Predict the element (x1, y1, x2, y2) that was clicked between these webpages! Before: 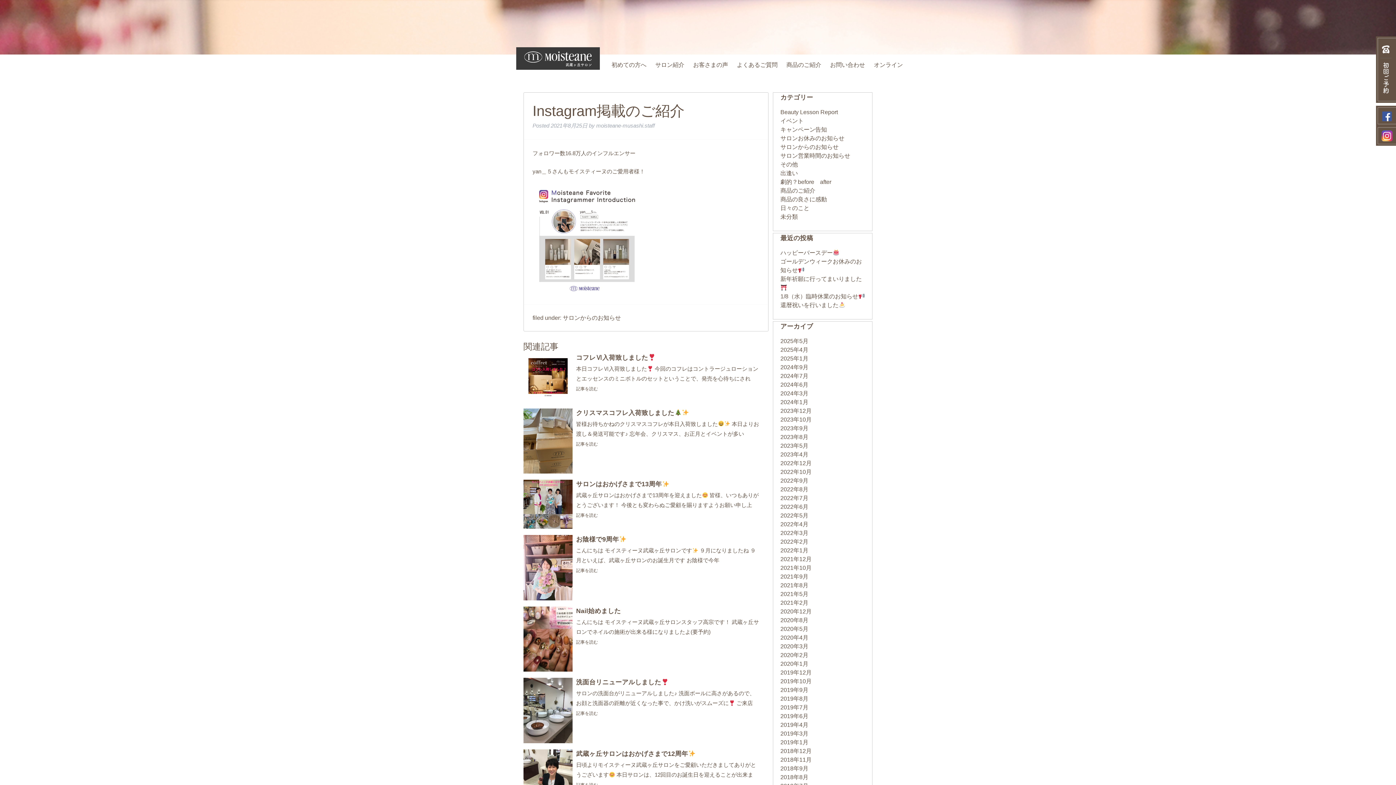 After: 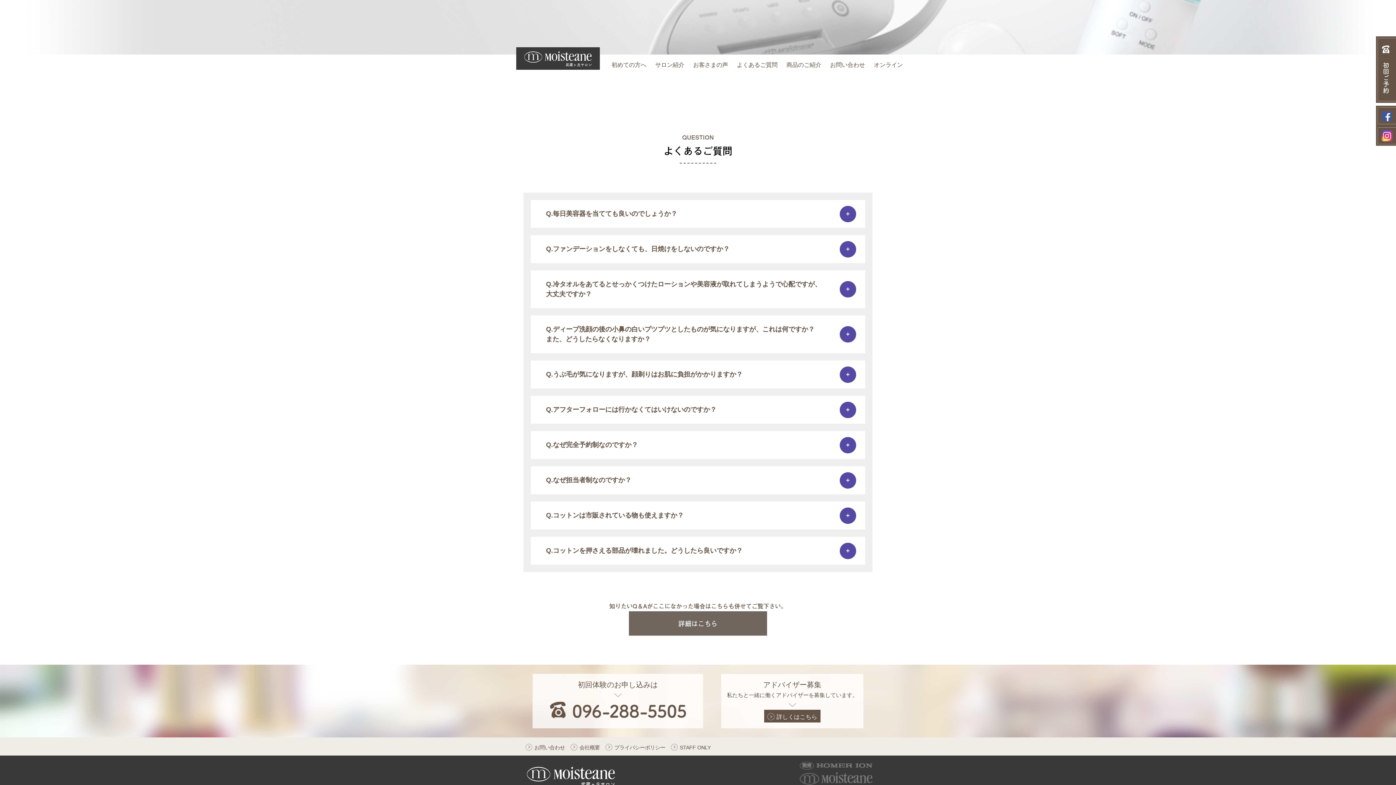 Action: label: よくあるご質問 bbox: (732, 56, 782, 73)